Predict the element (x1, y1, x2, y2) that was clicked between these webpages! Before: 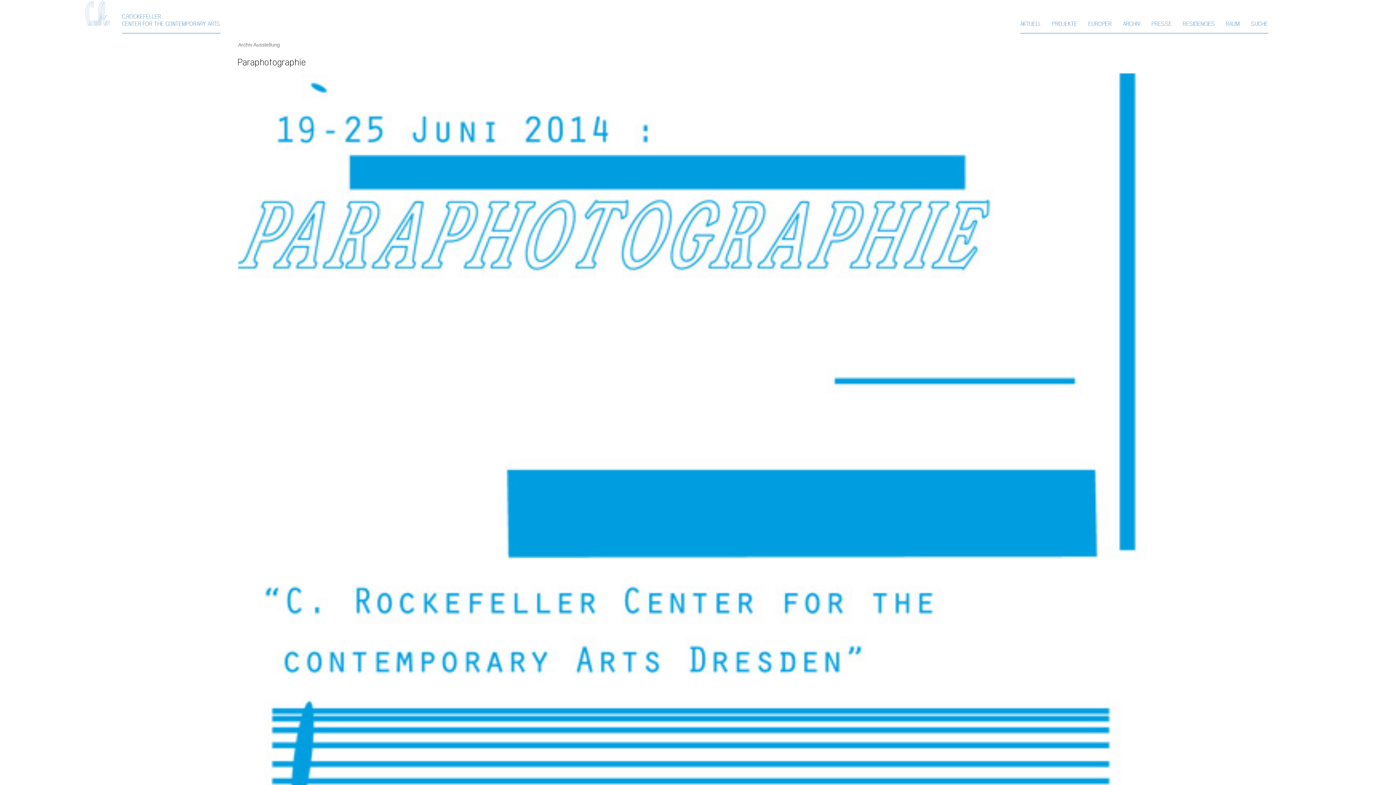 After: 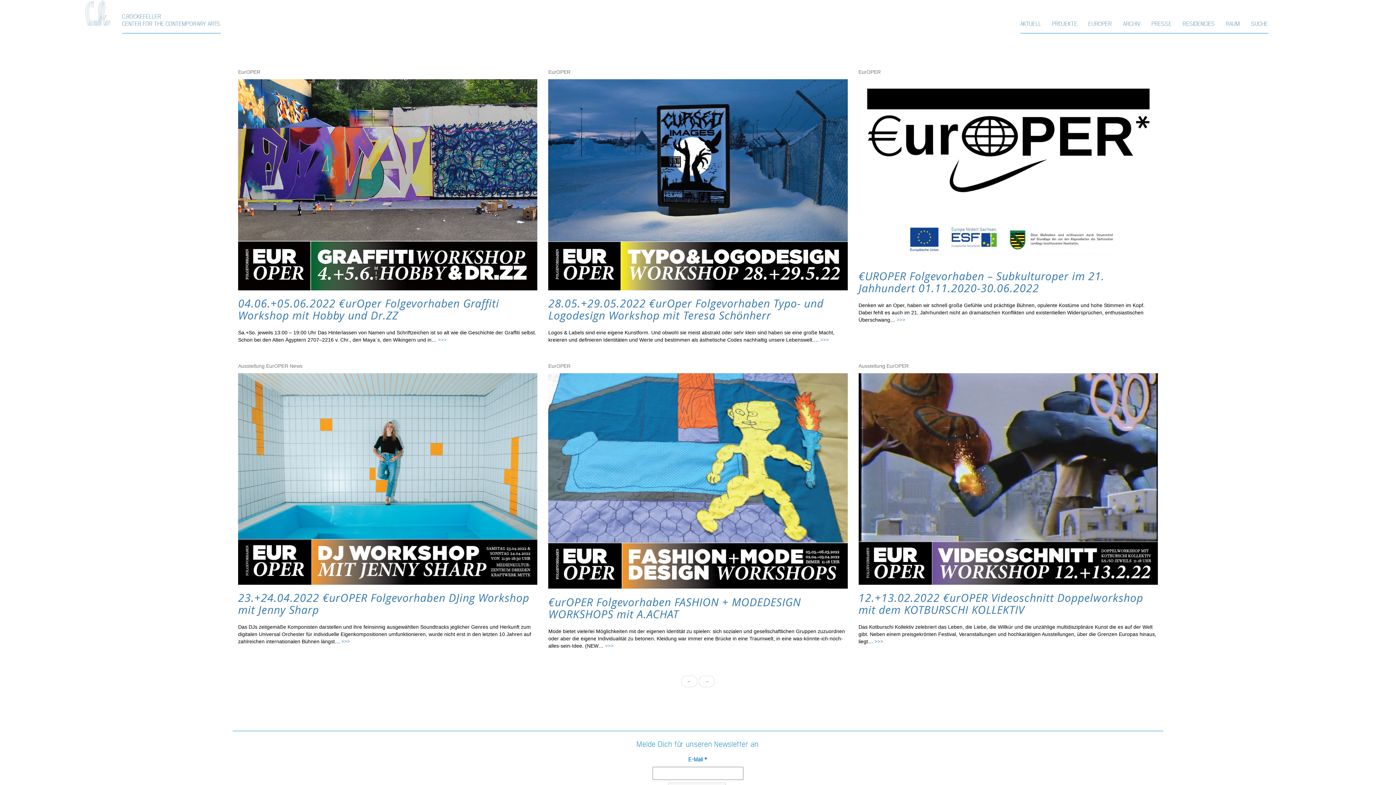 Action: label: EUROPER bbox: (1083, 14, 1117, 33)